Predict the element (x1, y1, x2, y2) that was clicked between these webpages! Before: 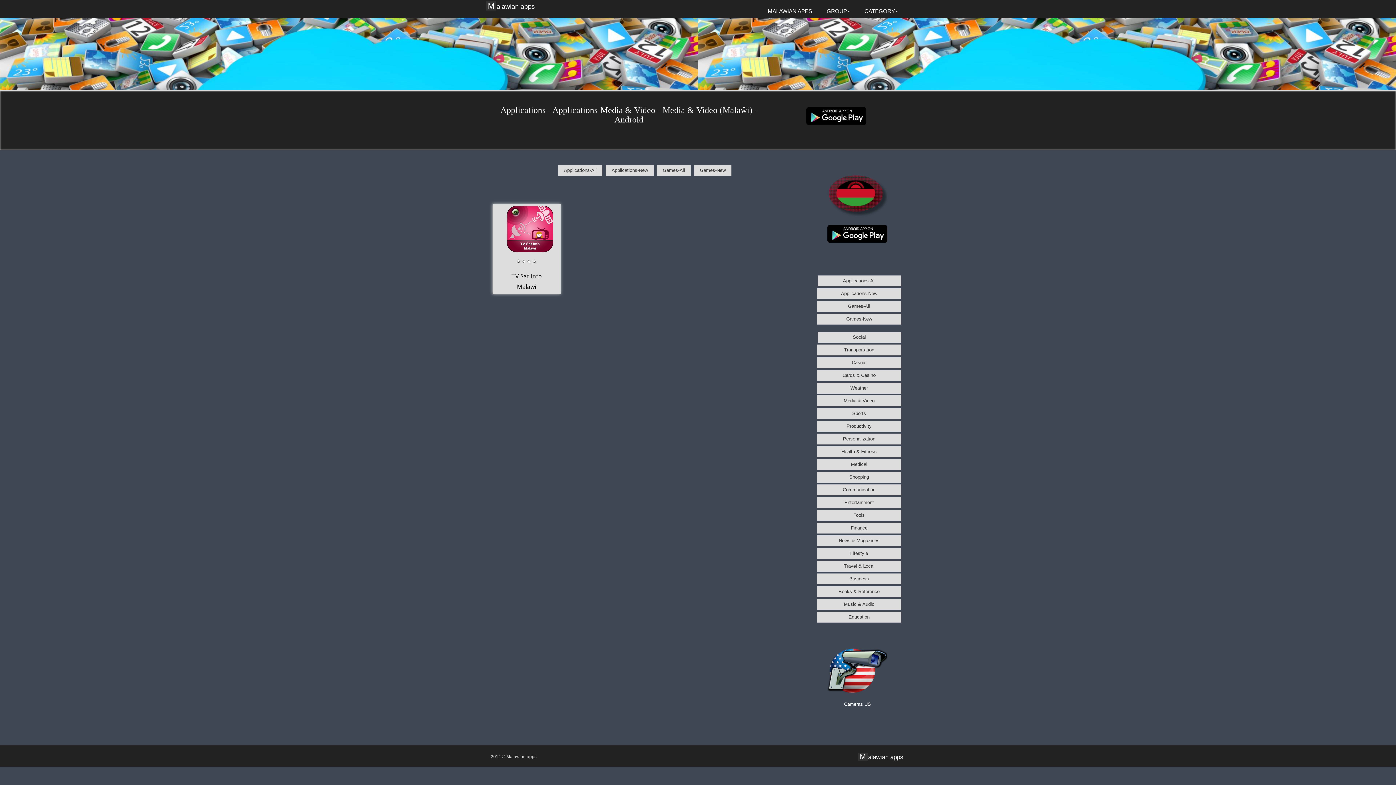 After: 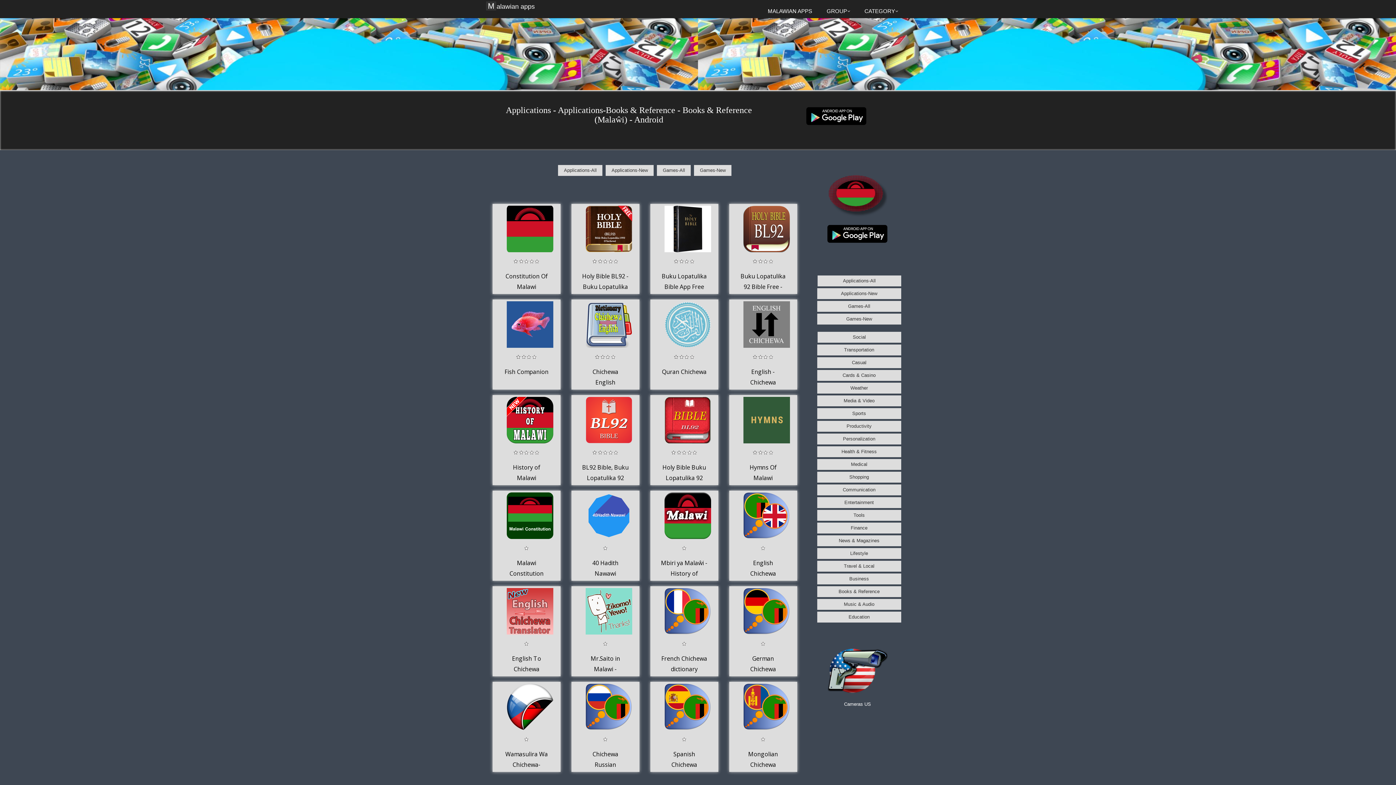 Action: bbox: (817, 586, 901, 597) label: Books & Reference